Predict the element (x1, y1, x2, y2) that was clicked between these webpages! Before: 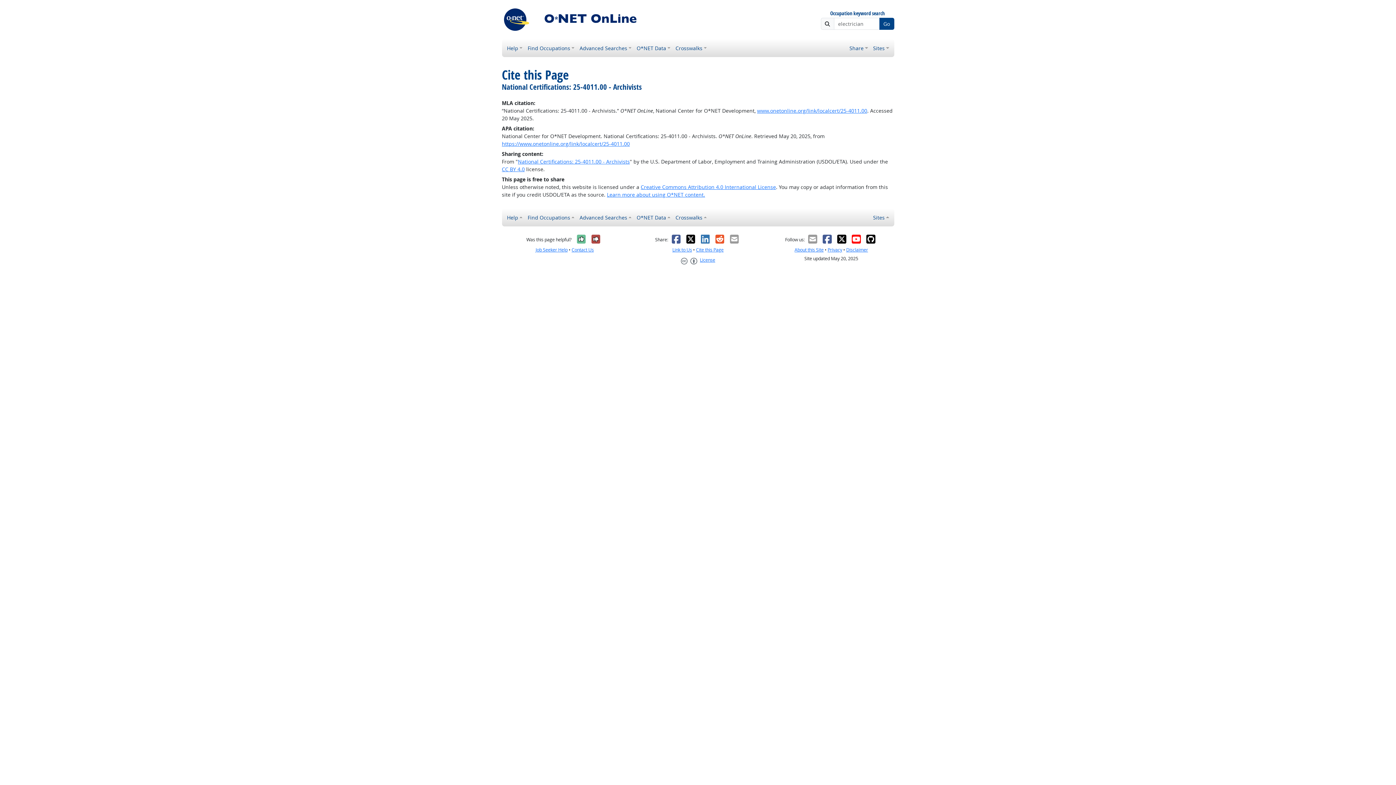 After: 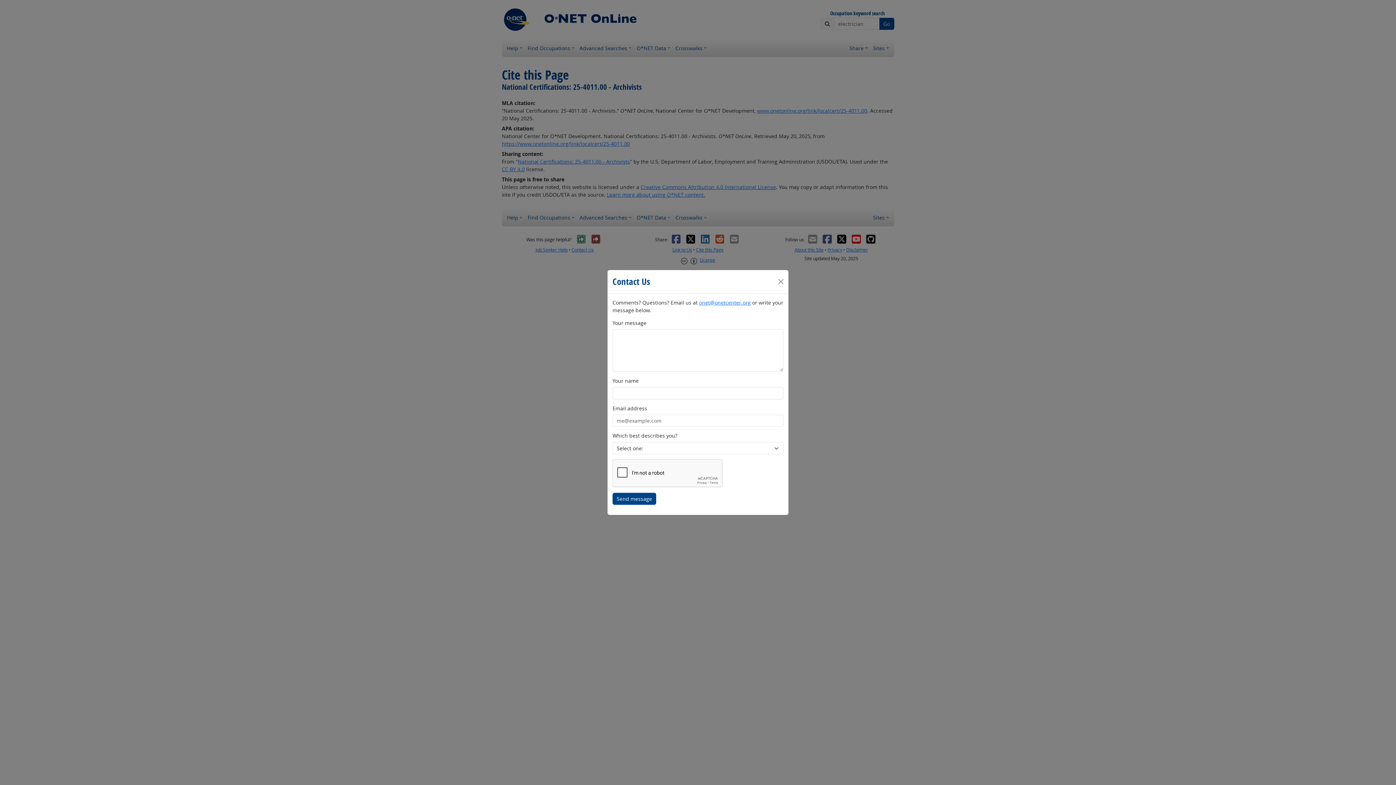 Action: bbox: (571, 246, 593, 253) label: Contact Us